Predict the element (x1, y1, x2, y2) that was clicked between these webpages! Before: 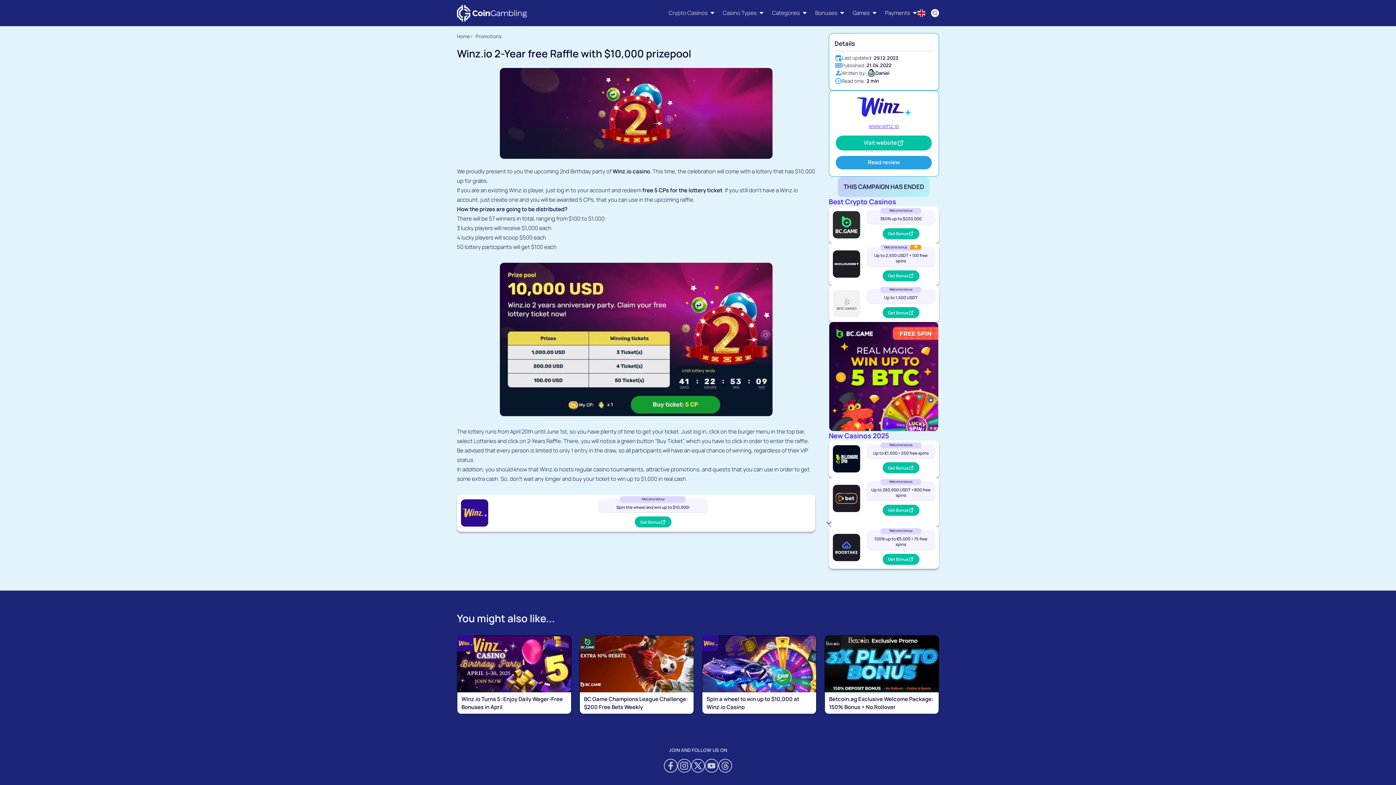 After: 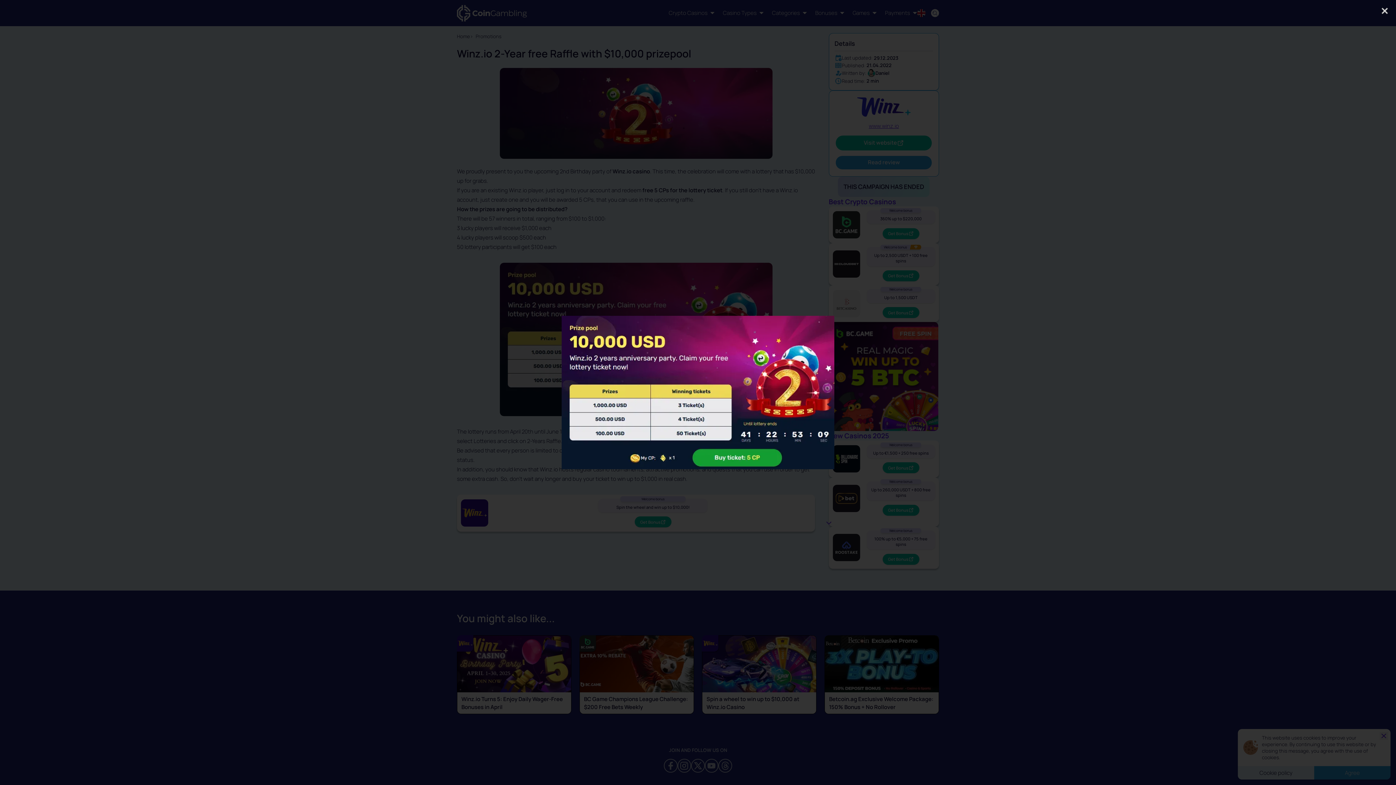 Action: bbox: (499, 263, 772, 416)